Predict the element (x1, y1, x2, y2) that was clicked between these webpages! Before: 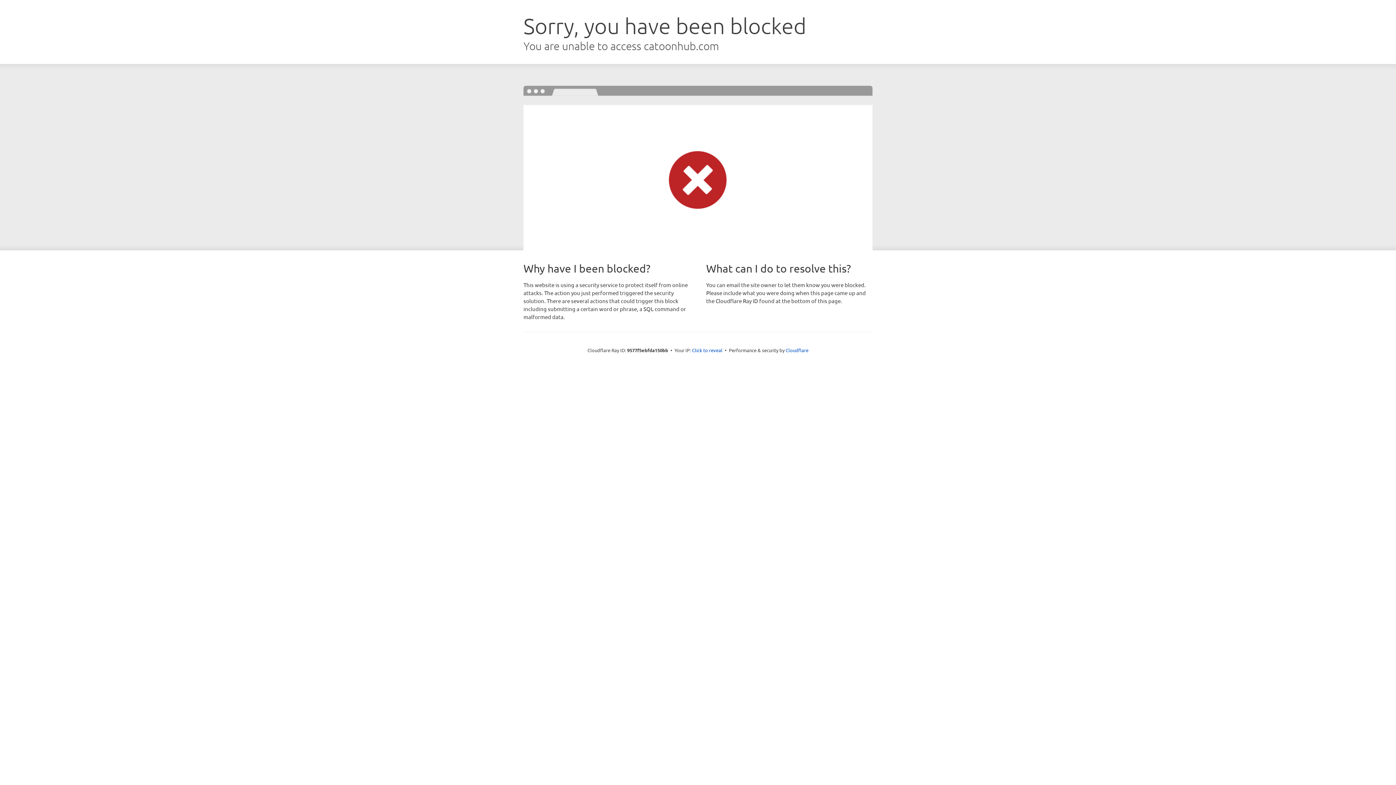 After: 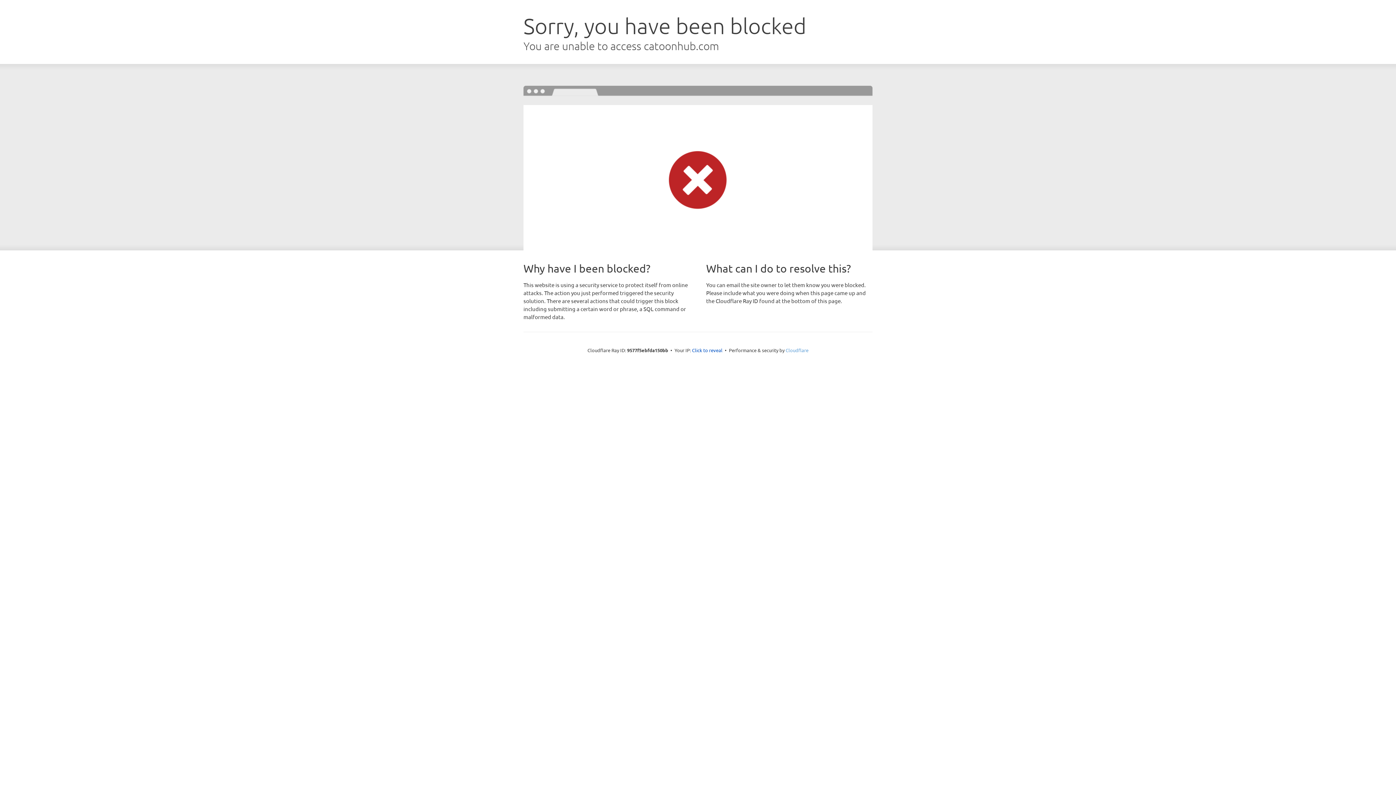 Action: bbox: (785, 347, 808, 353) label: Cloudflare